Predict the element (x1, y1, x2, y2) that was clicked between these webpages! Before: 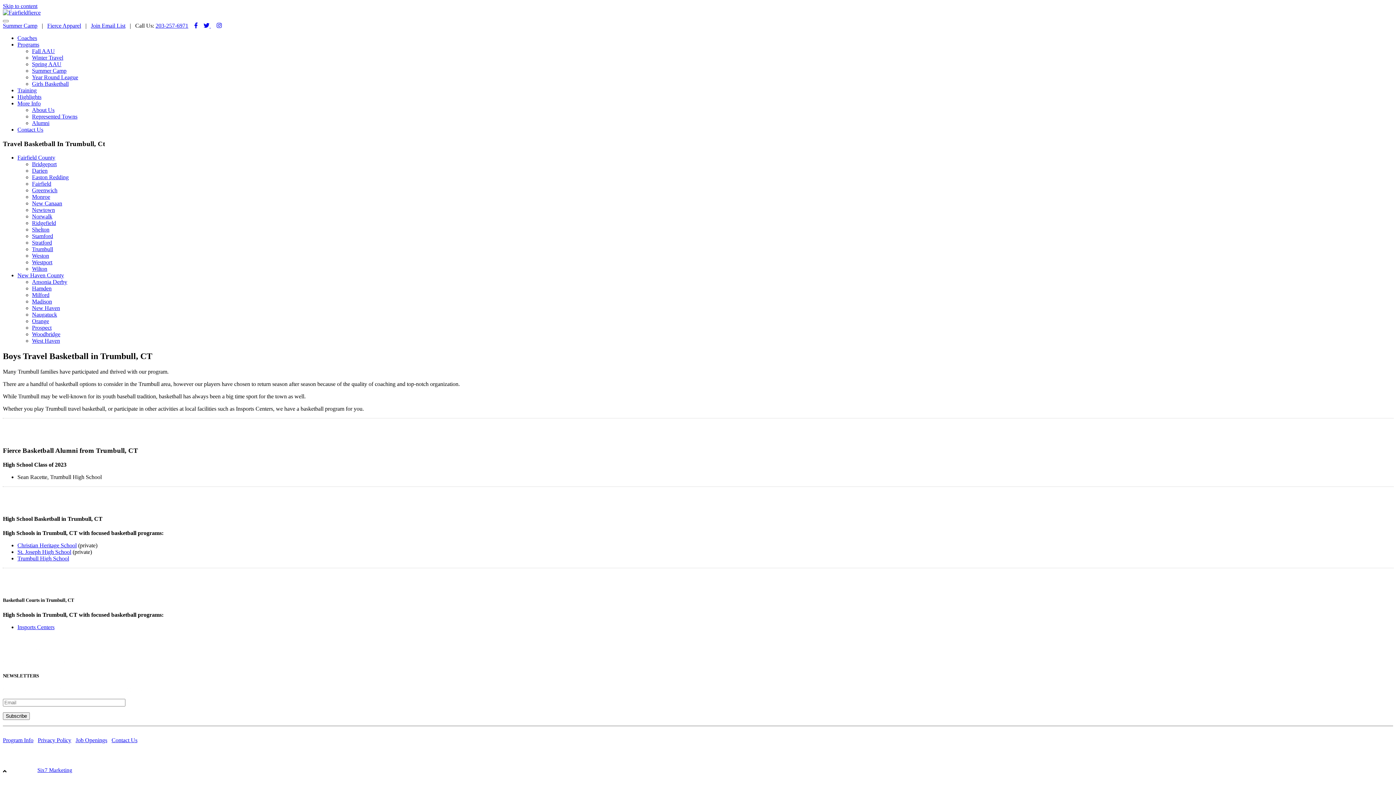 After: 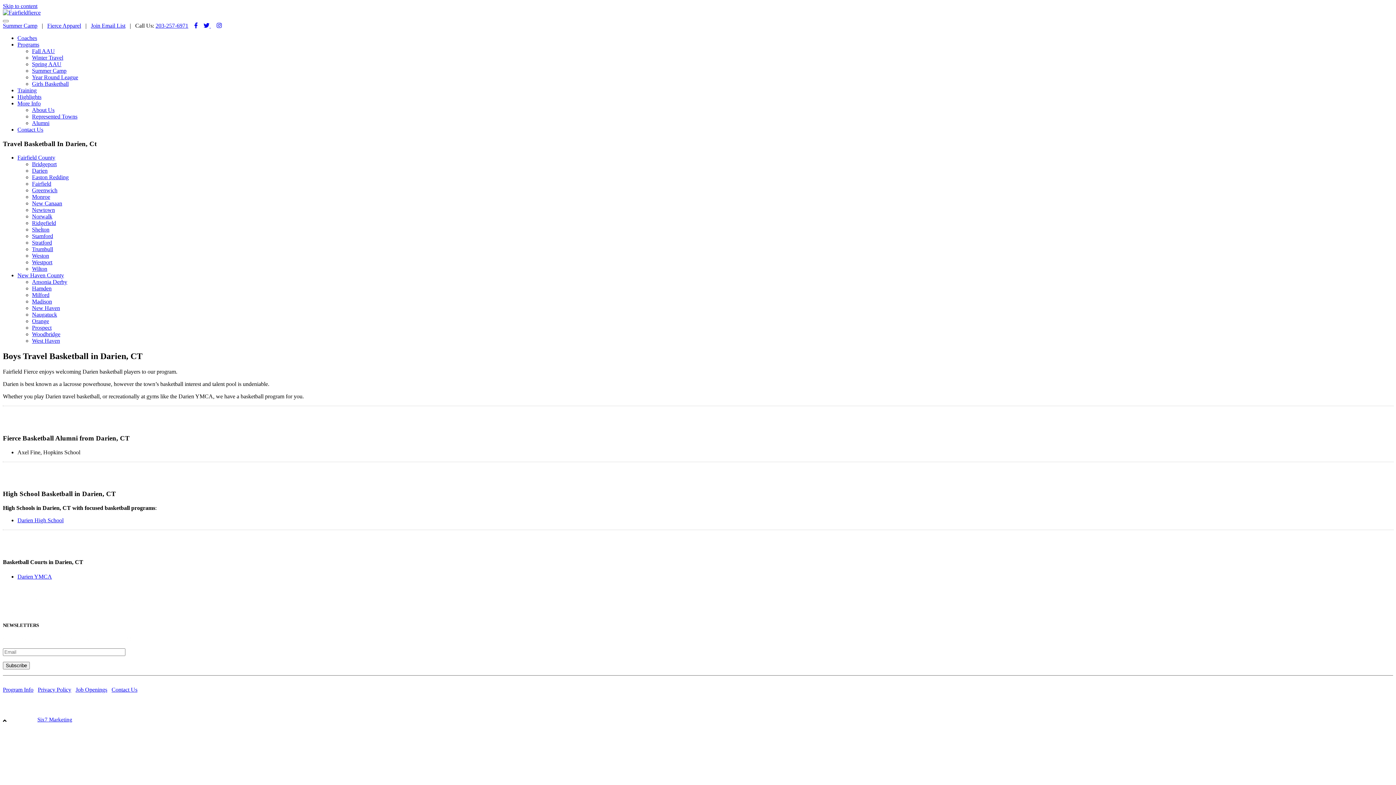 Action: bbox: (32, 167, 47, 173) label: Darien